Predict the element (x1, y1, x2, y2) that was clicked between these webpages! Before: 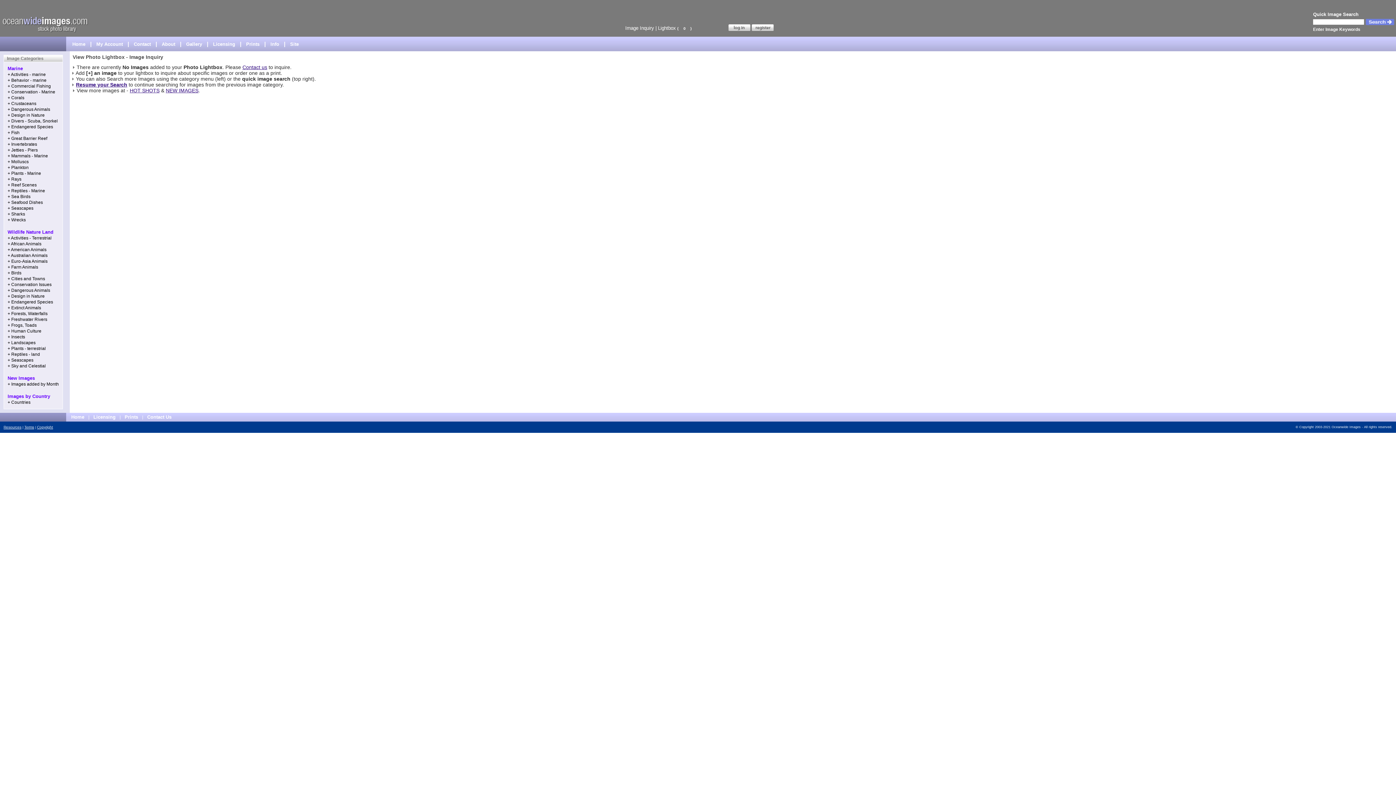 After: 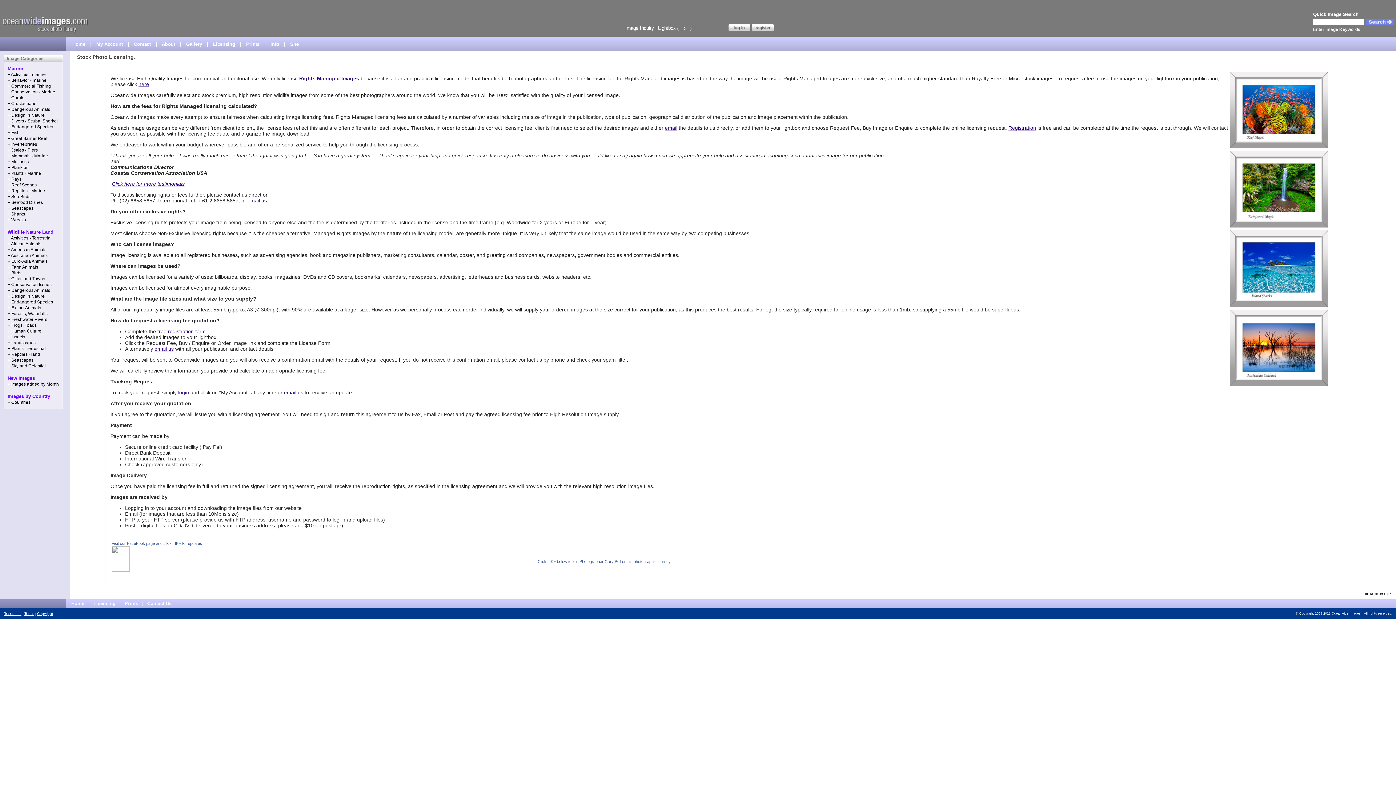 Action: bbox: (211, 41, 237, 46) label: Licensing